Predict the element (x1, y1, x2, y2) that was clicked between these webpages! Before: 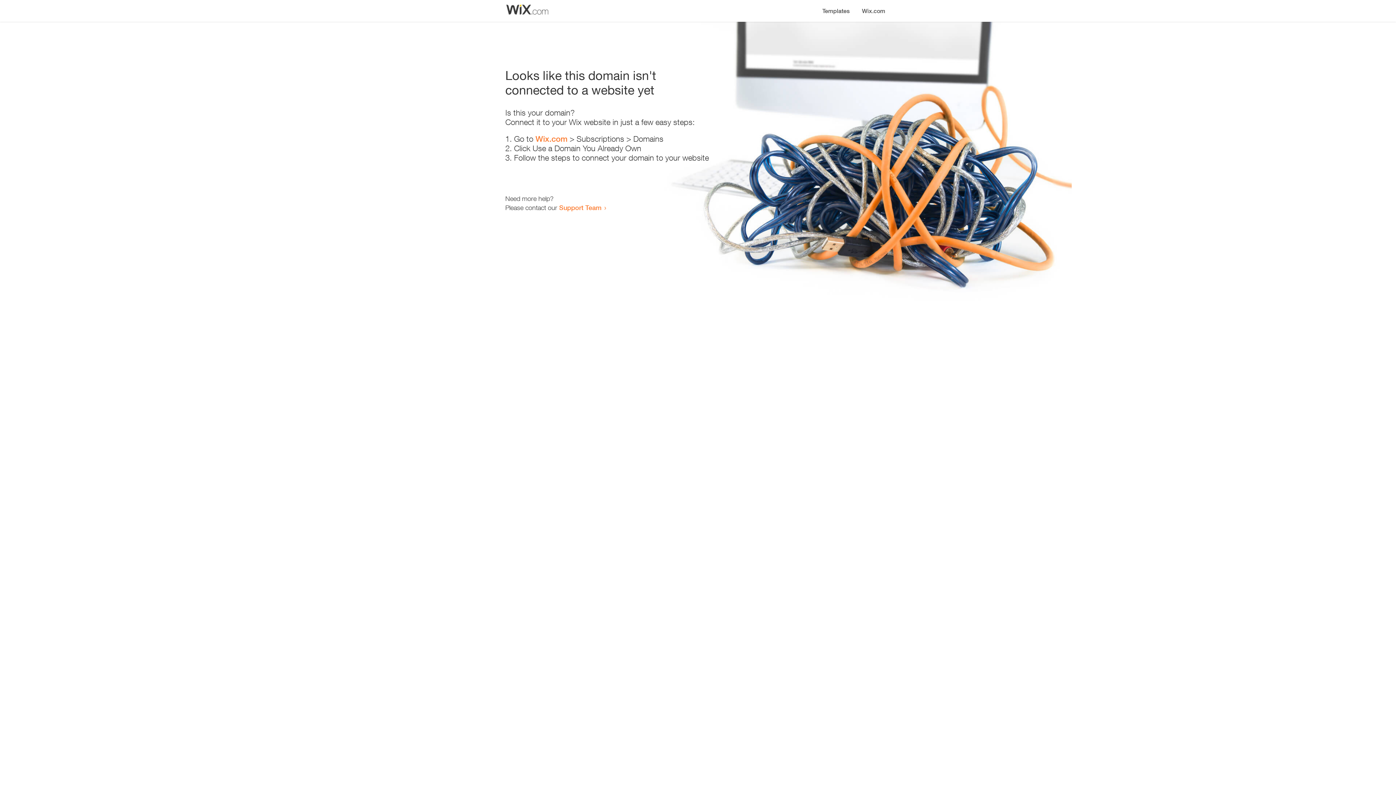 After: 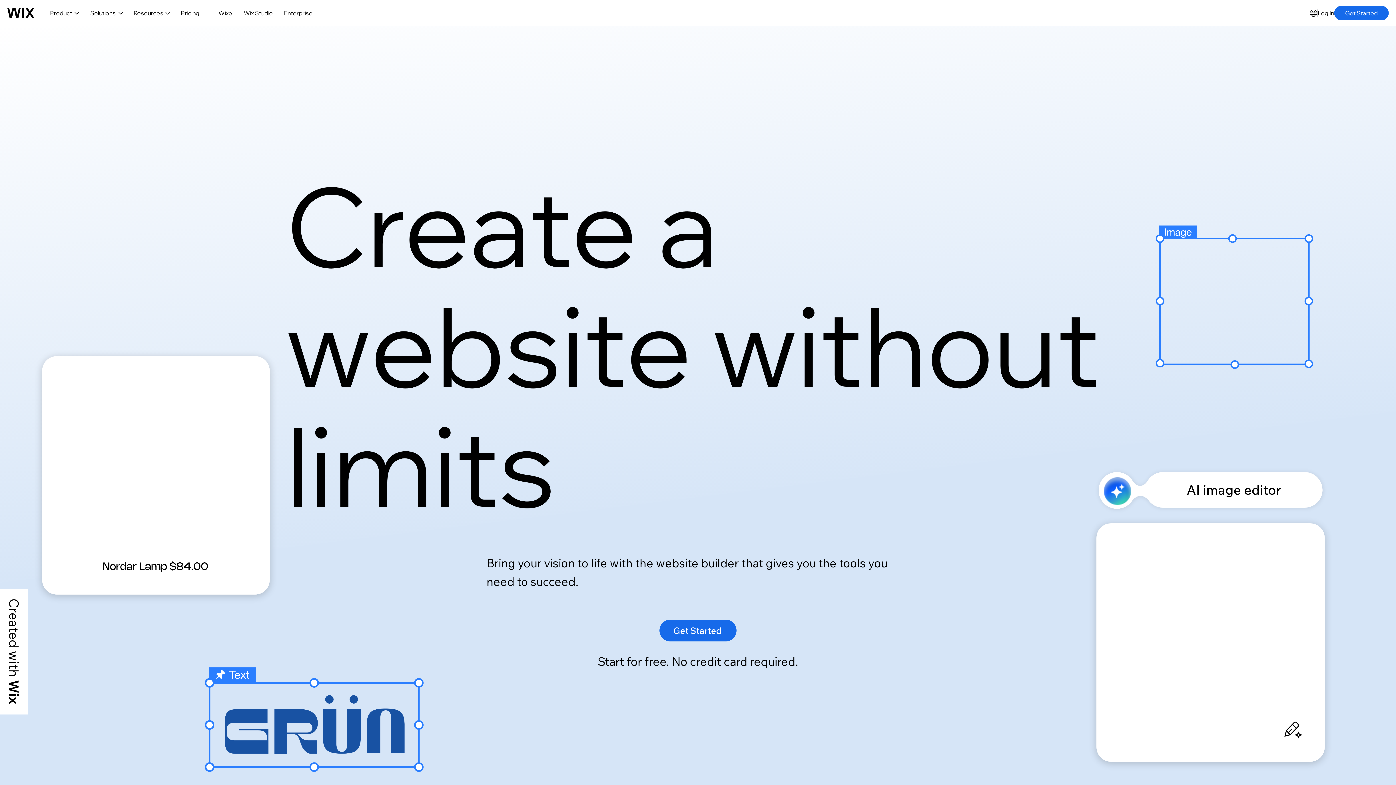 Action: label: Wix.com bbox: (535, 134, 567, 143)